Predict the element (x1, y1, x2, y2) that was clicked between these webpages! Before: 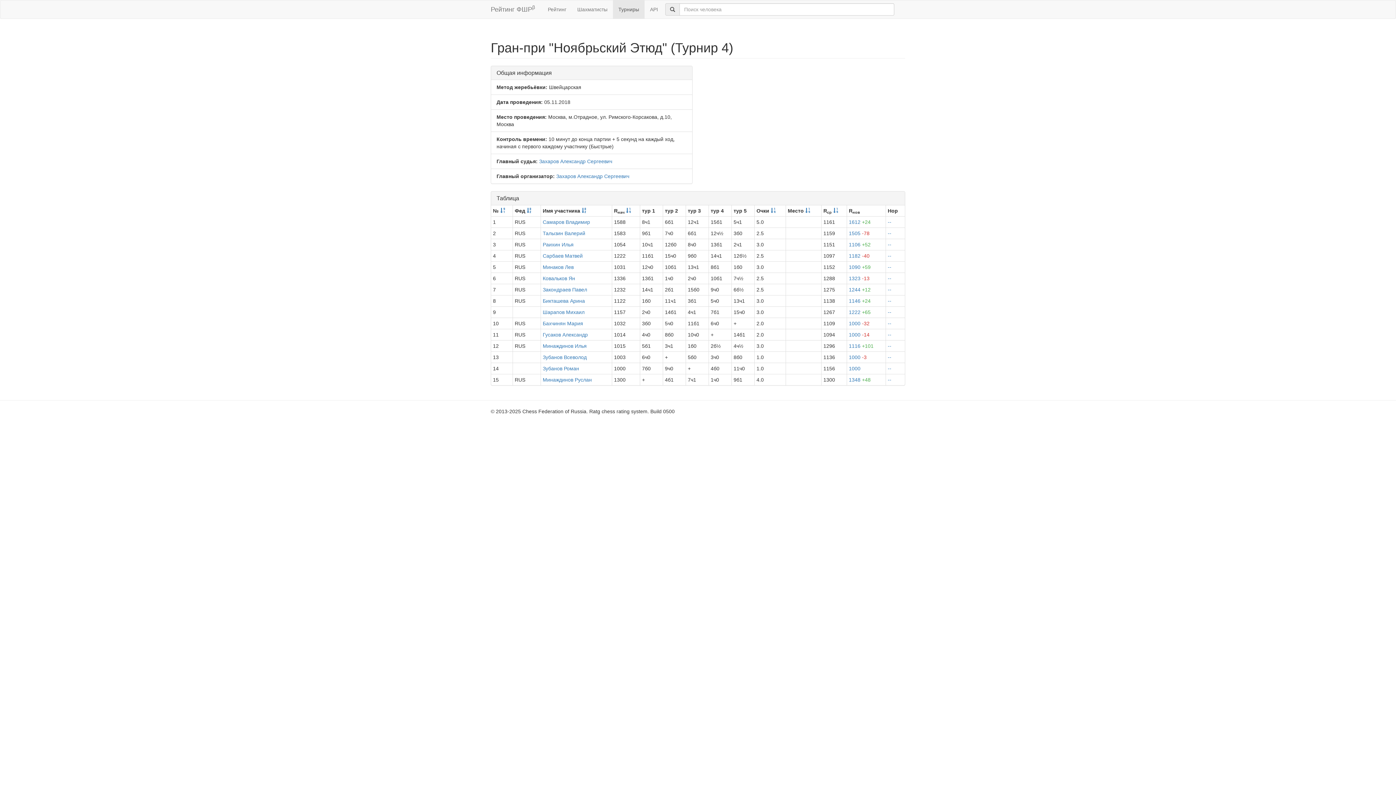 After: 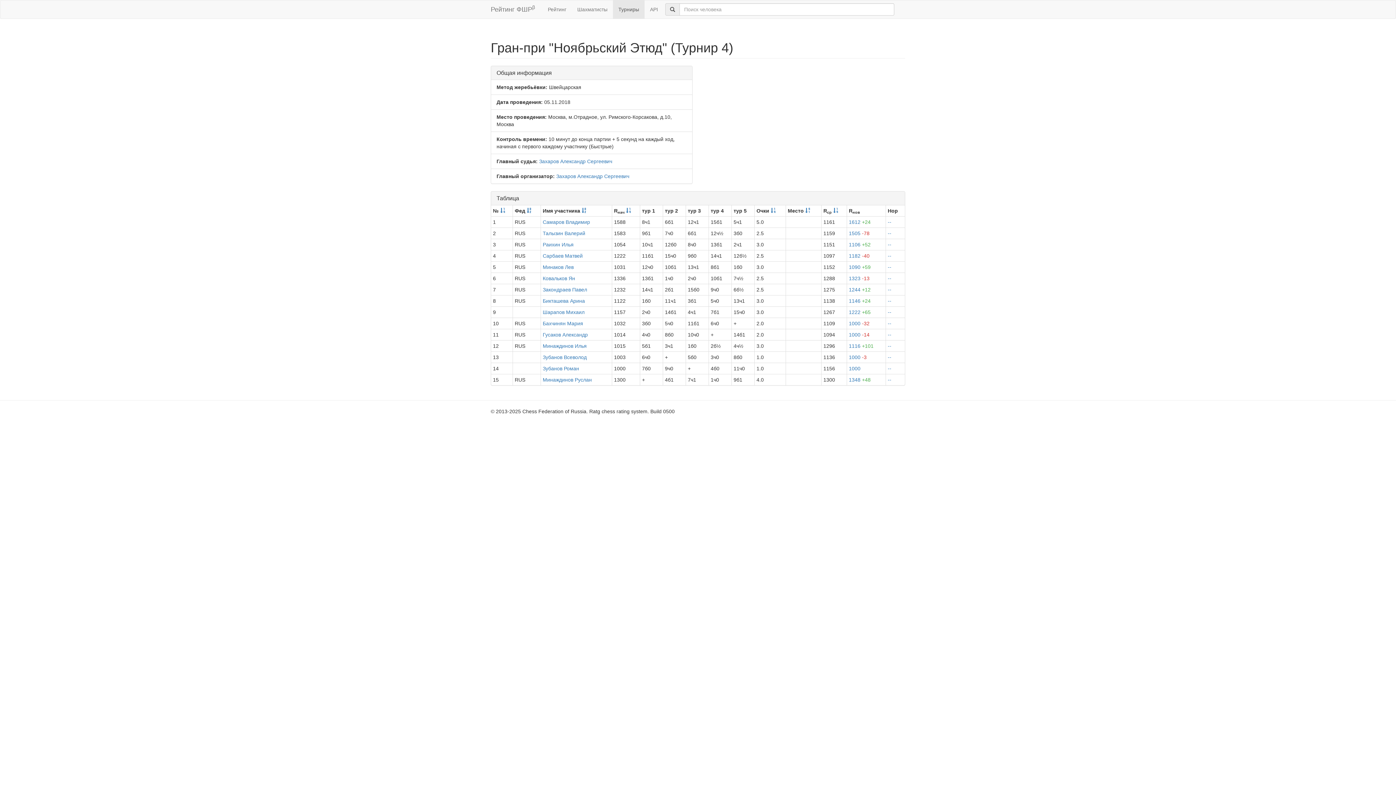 Action: bbox: (805, 208, 810, 213)